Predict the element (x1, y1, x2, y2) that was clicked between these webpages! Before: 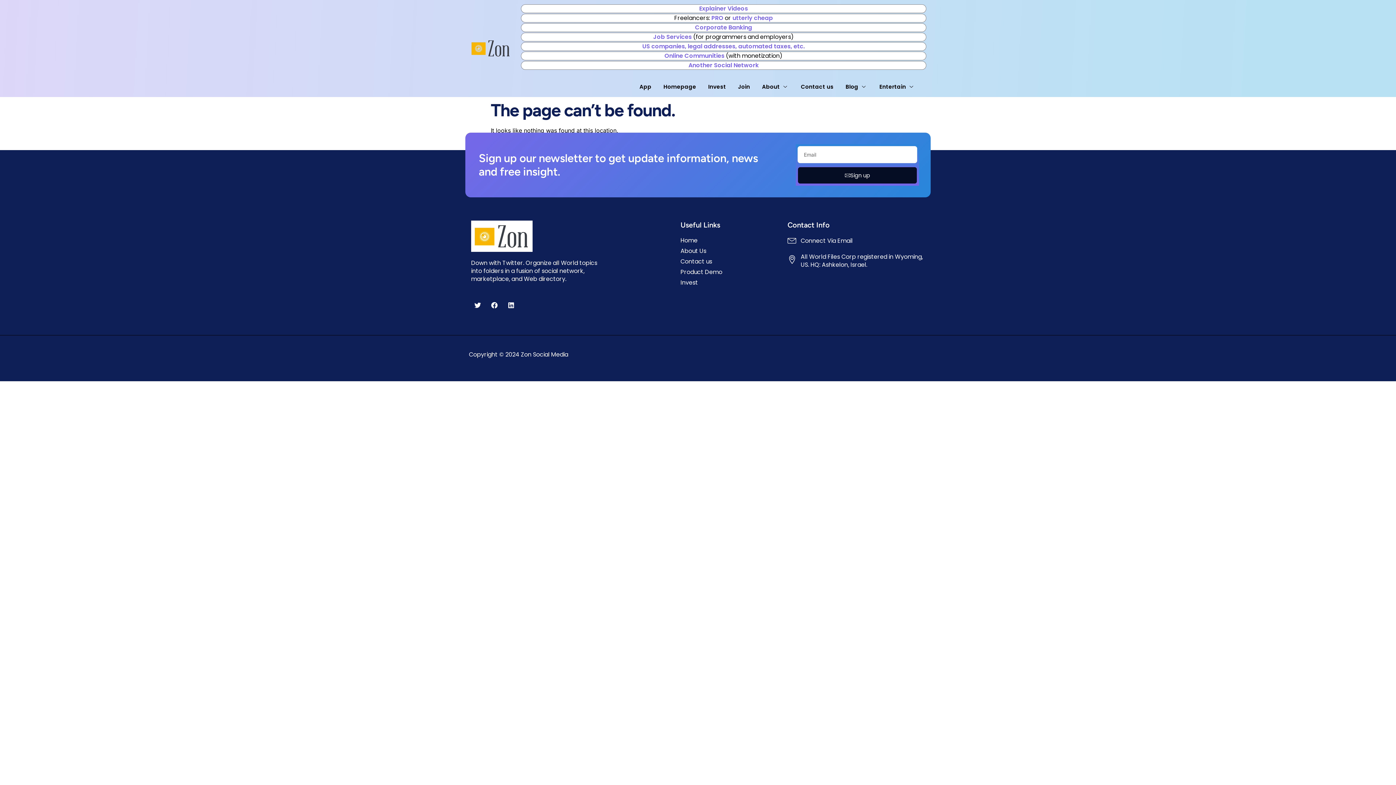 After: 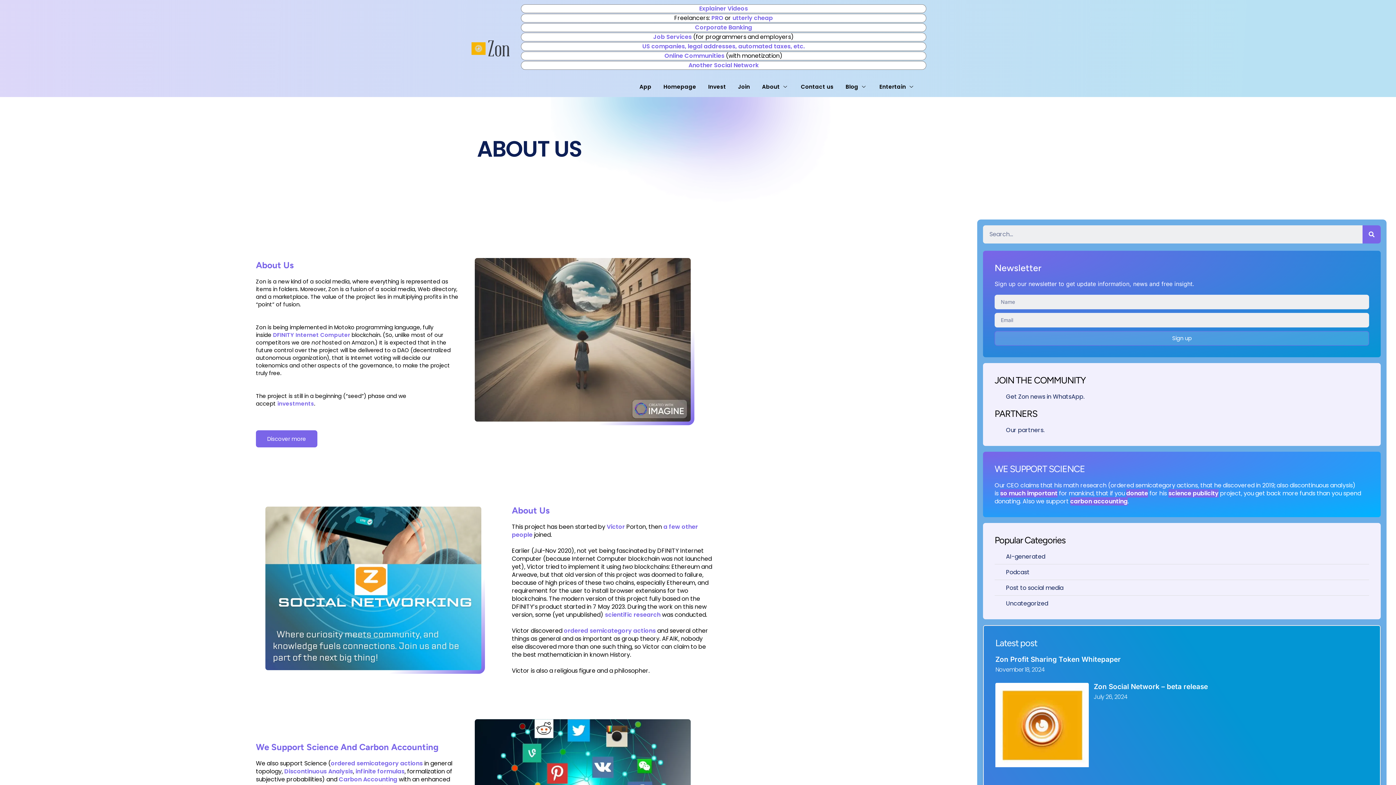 Action: label: About Us bbox: (680, 247, 776, 255)